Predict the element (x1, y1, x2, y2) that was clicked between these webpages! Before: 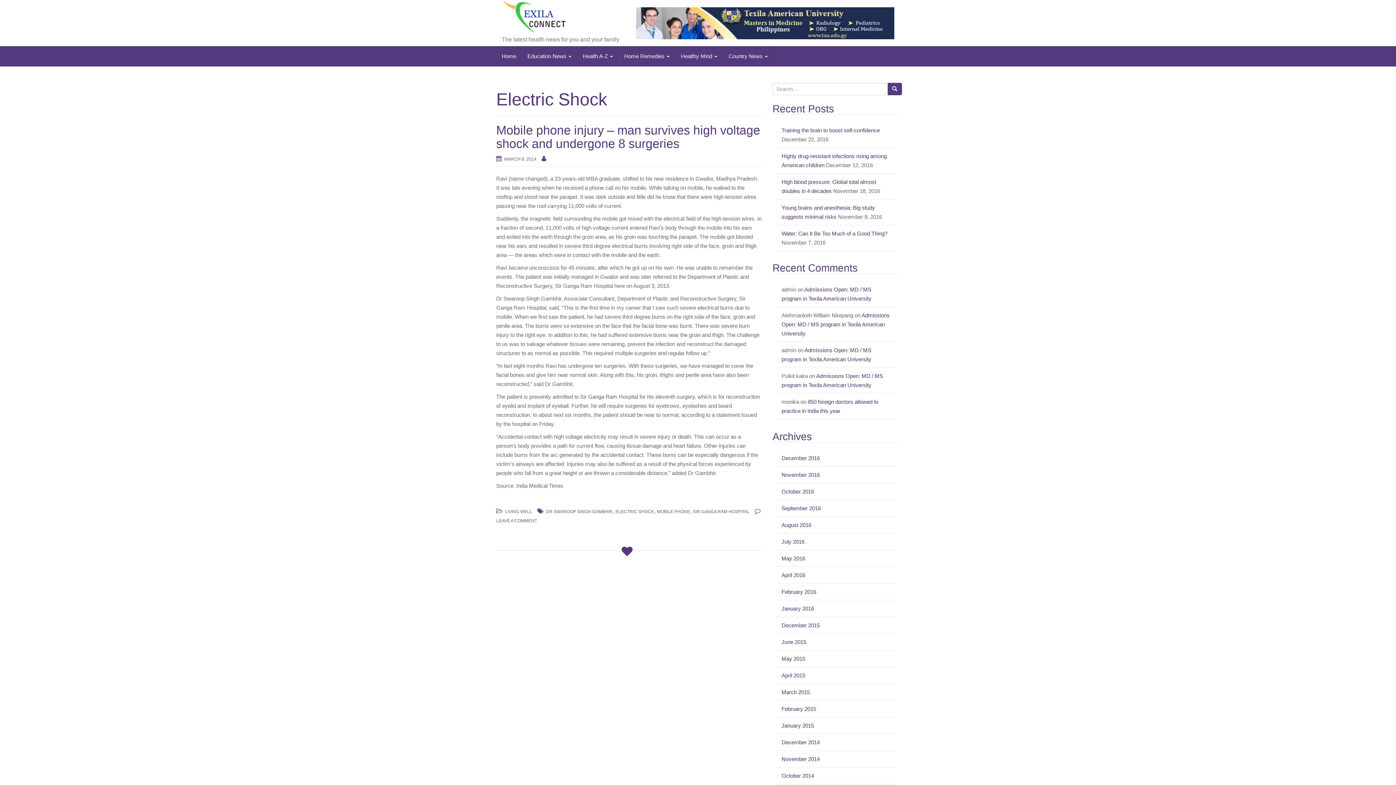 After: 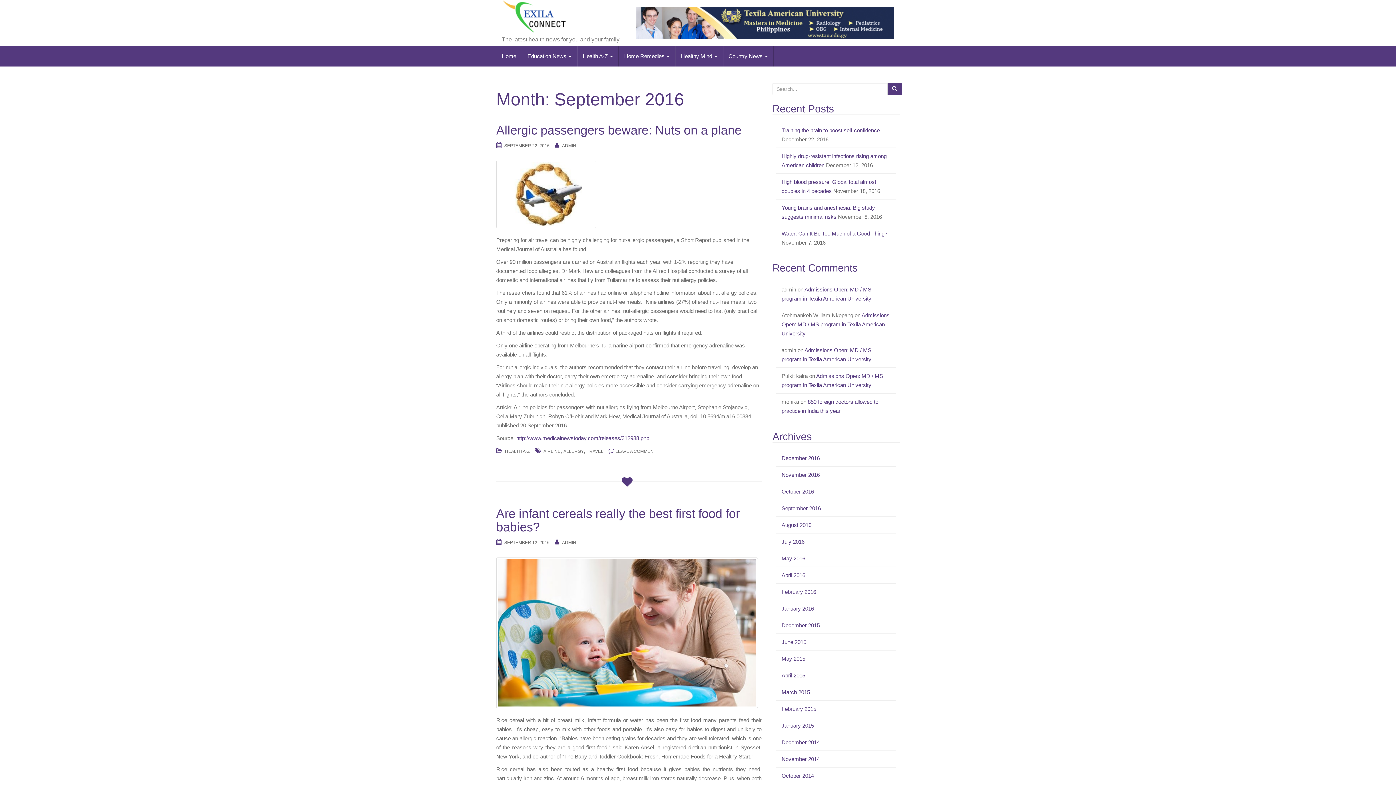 Action: bbox: (781, 505, 821, 511) label: September 2016